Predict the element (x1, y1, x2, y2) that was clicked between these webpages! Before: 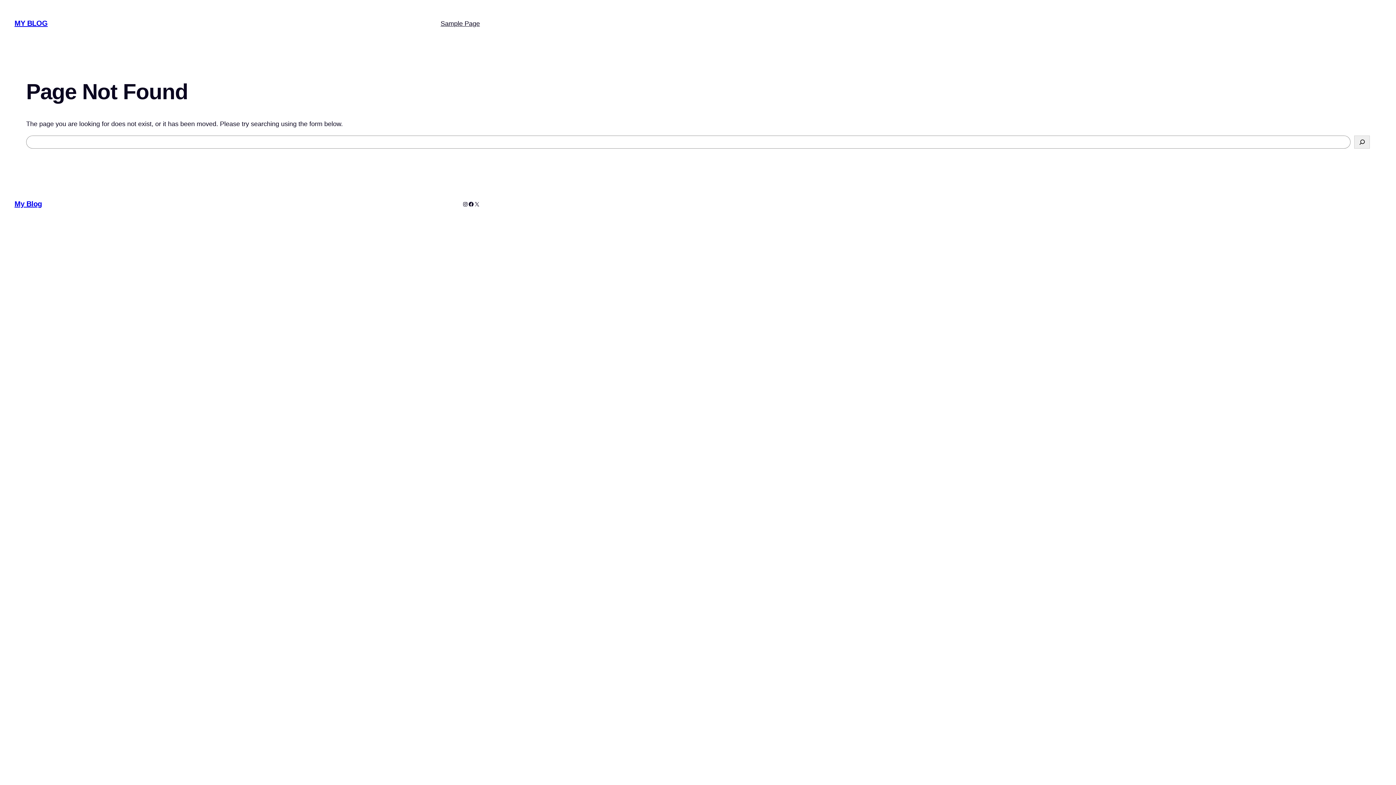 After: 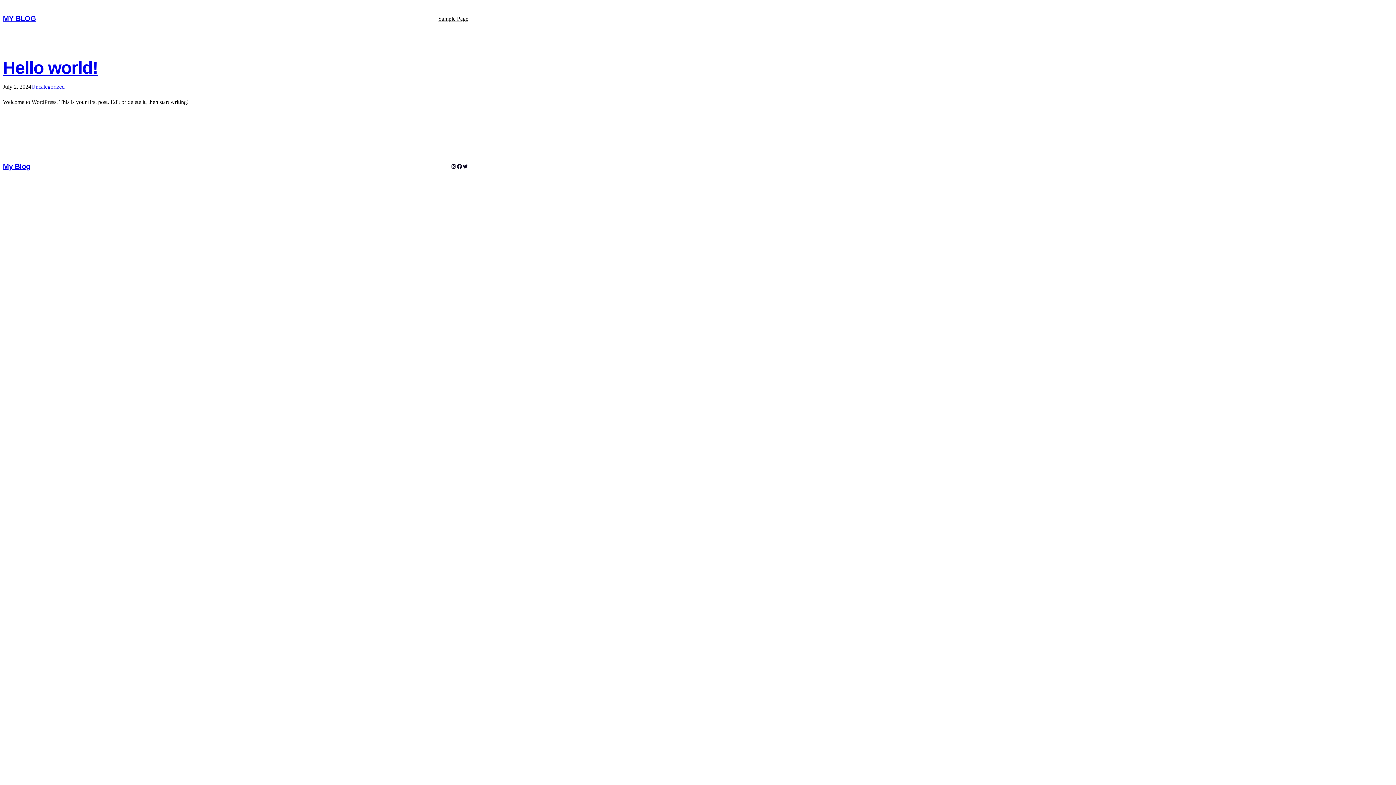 Action: label: MY BLOG bbox: (14, 19, 47, 27)